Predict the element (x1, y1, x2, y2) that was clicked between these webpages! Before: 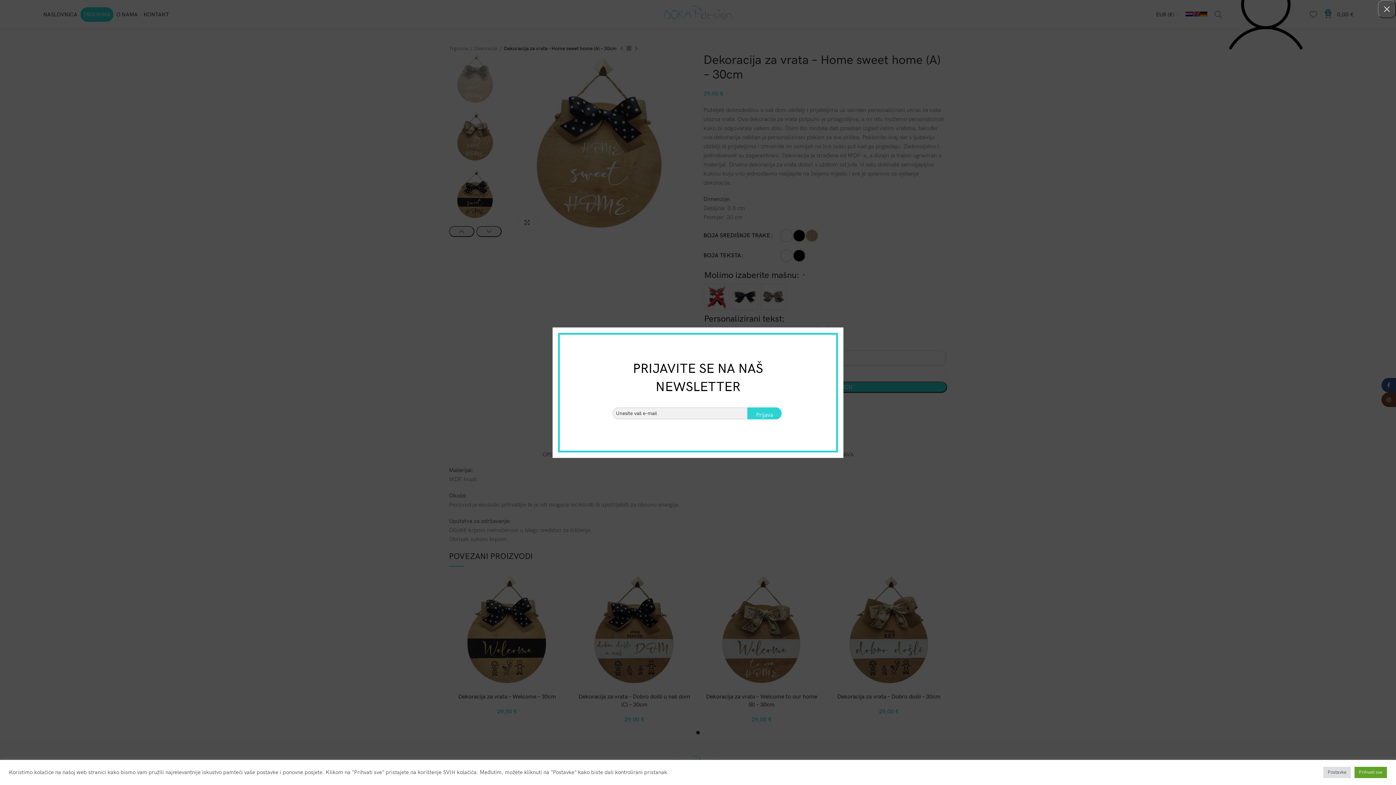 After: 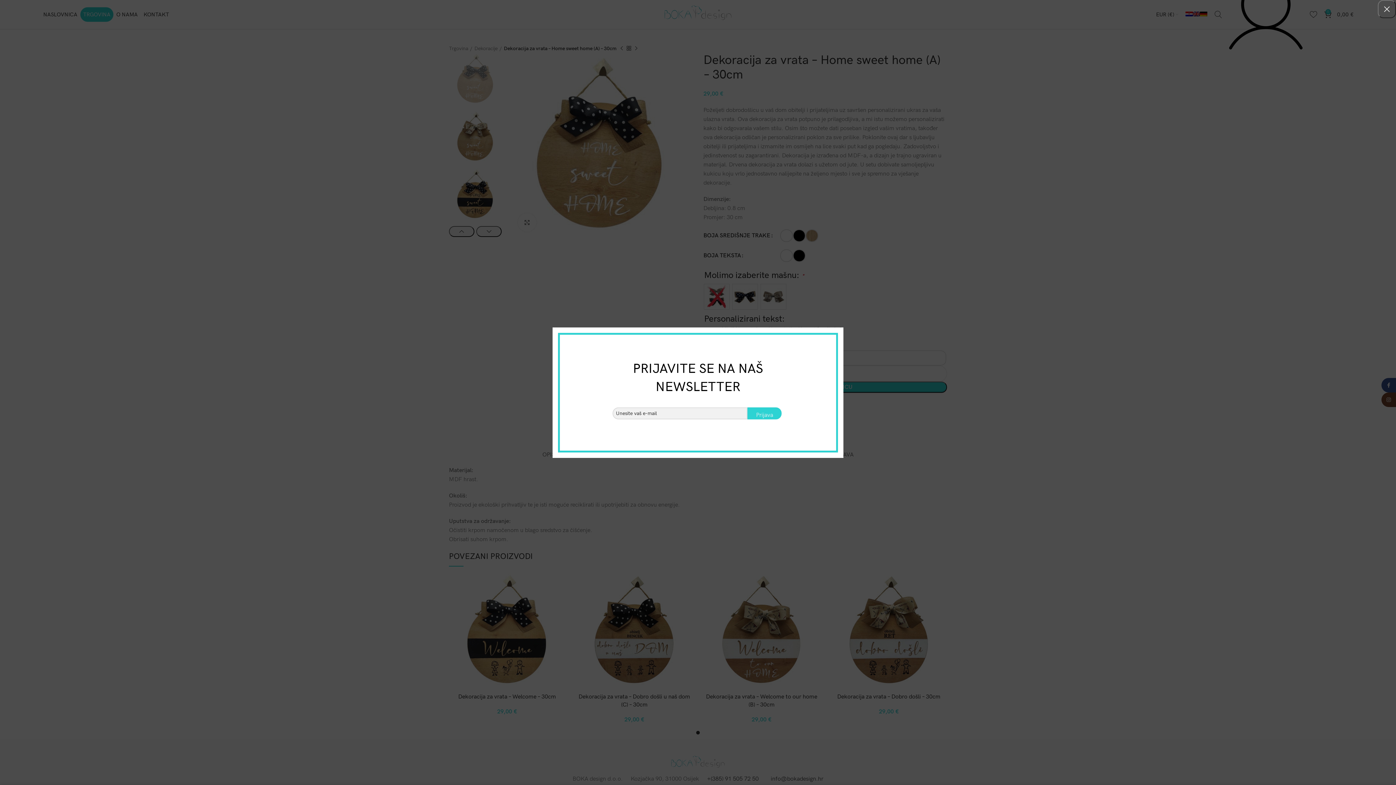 Action: bbox: (1354, 767, 1387, 778) label: Prihvati sve